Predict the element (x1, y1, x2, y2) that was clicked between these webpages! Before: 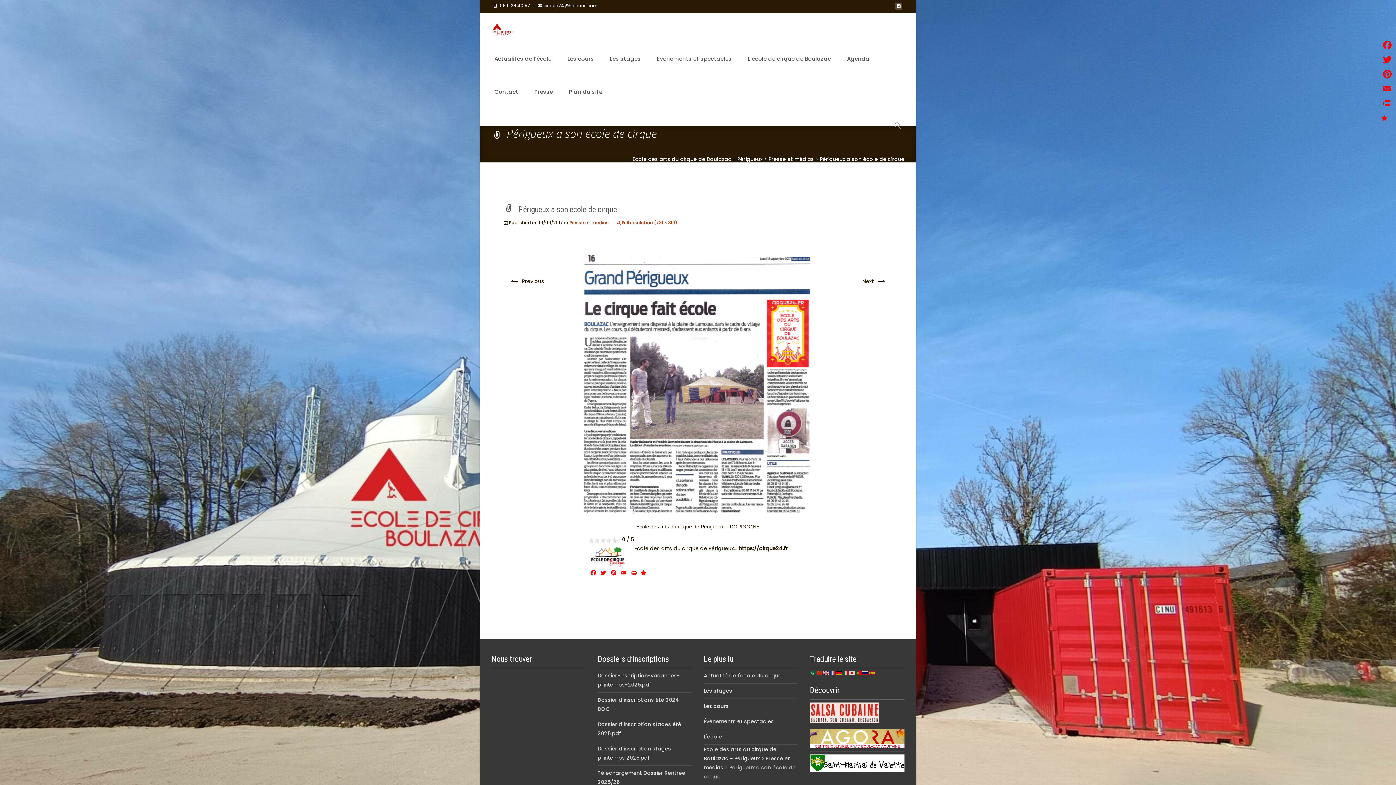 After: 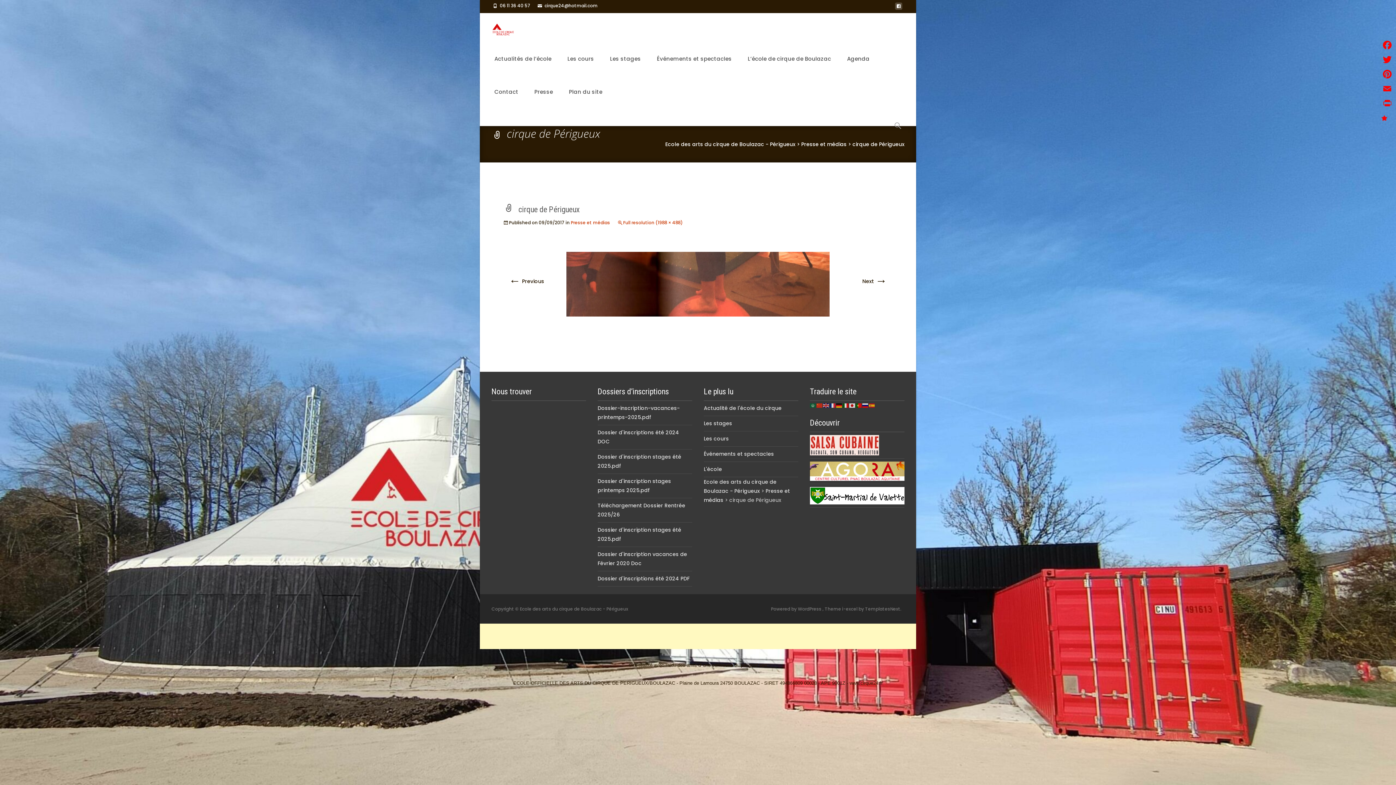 Action: bbox: (509, 277, 544, 285) label: ← Previous